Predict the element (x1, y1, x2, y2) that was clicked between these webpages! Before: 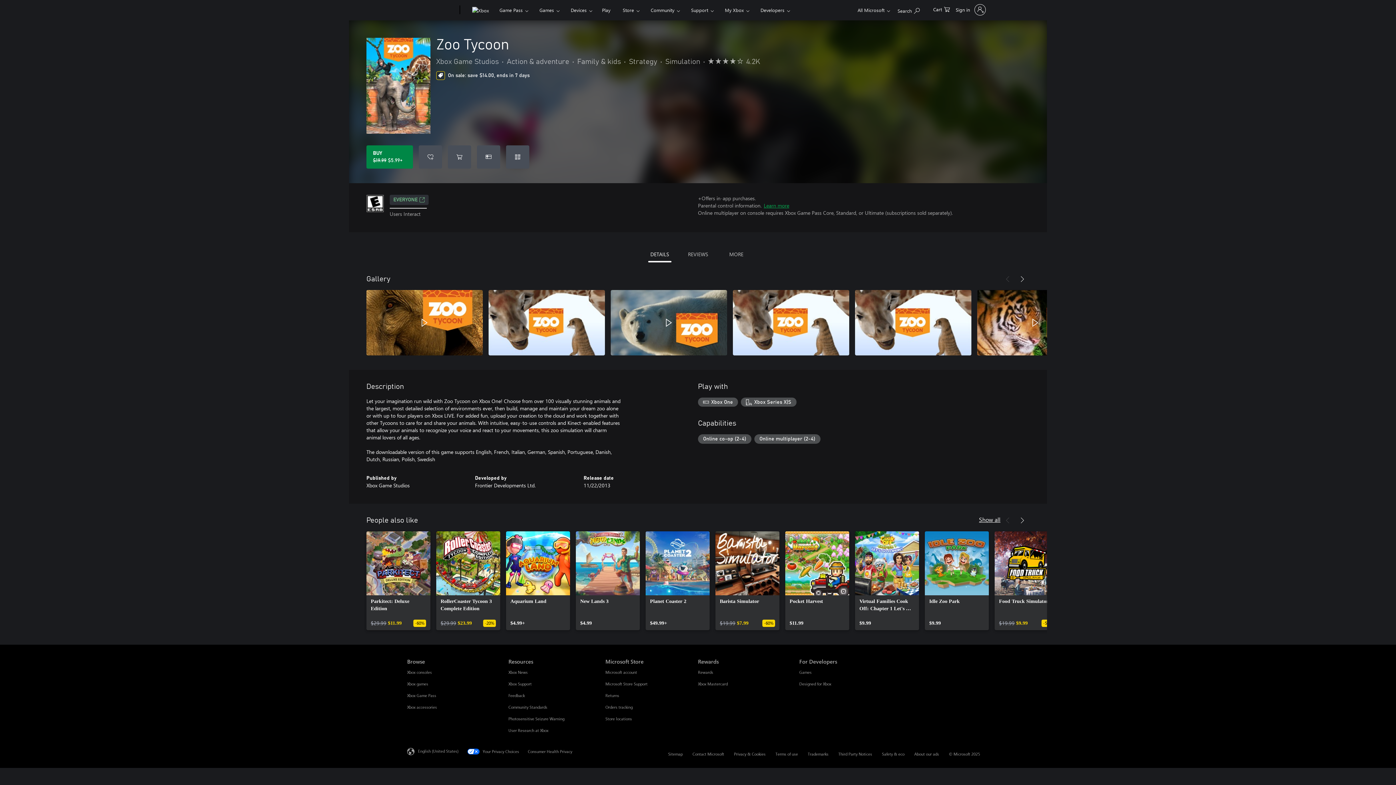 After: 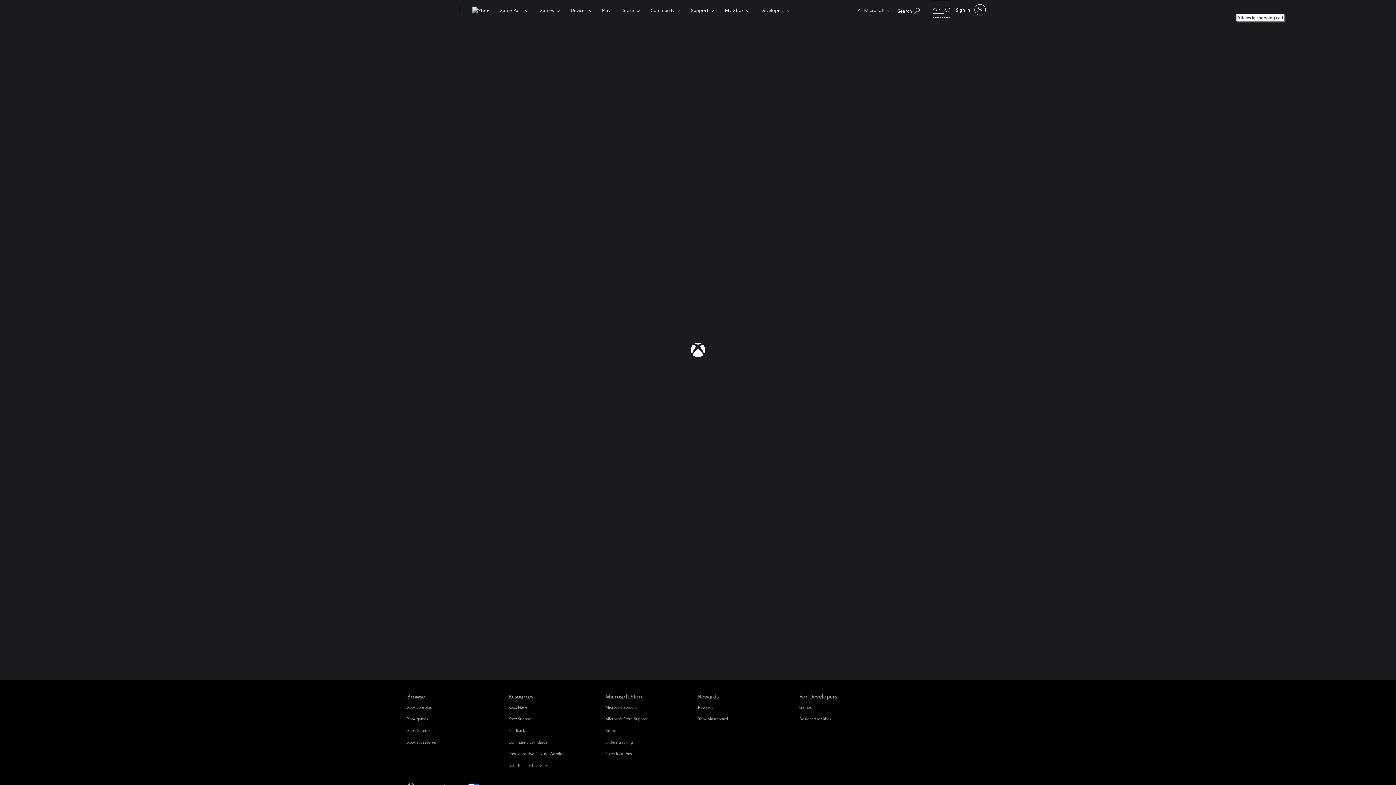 Action: label: 0 items in shopping cart bbox: (933, 0, 950, 17)